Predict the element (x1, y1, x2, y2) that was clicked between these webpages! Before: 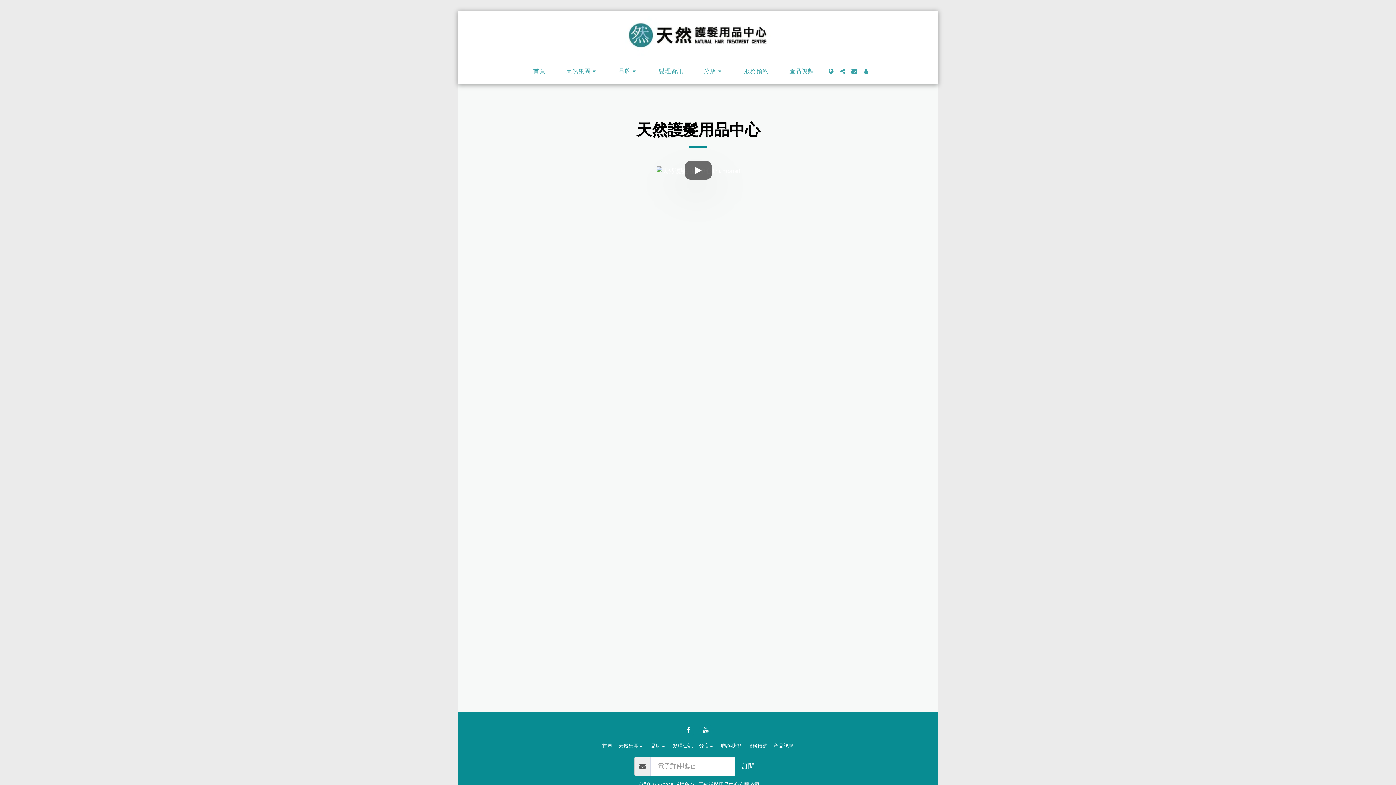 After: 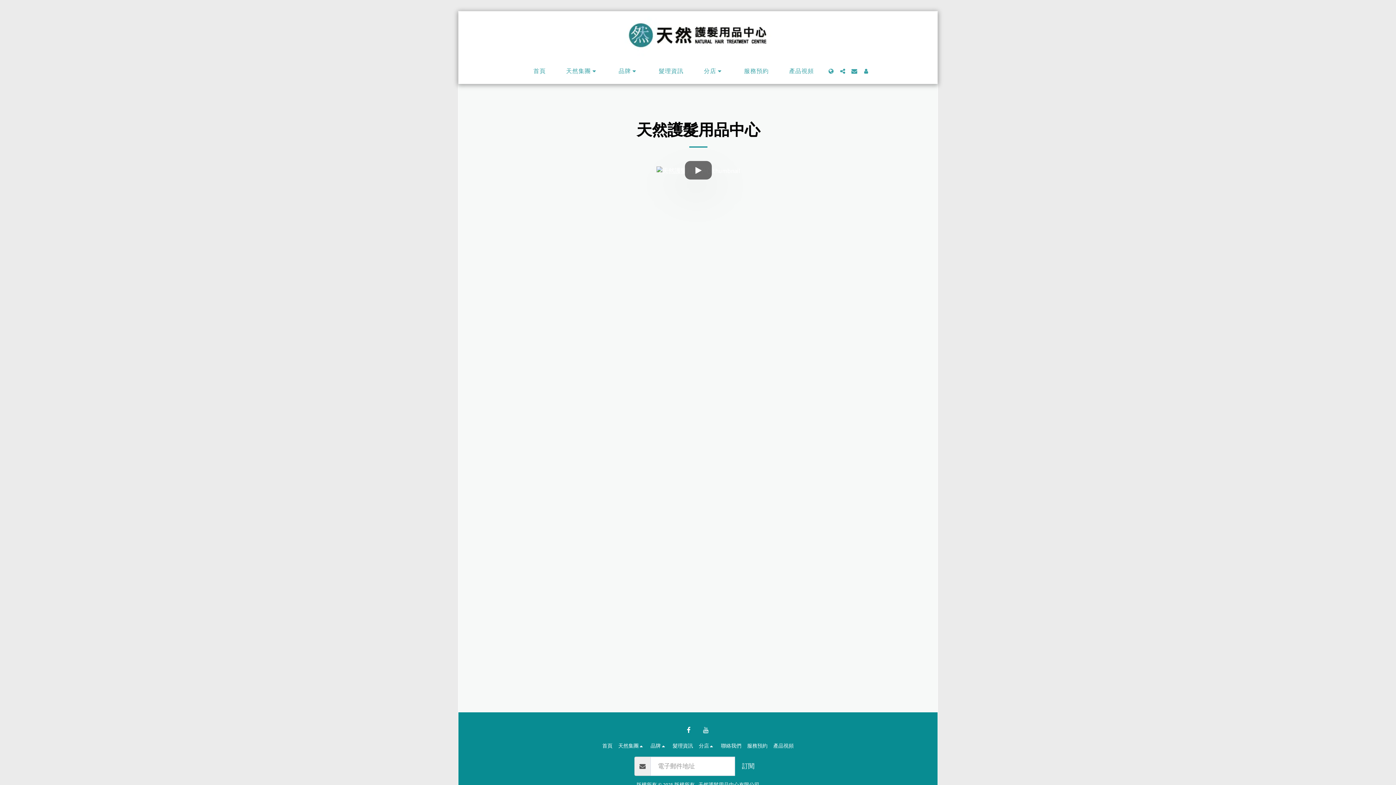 Action: label:   bbox: (699, 723, 712, 737)